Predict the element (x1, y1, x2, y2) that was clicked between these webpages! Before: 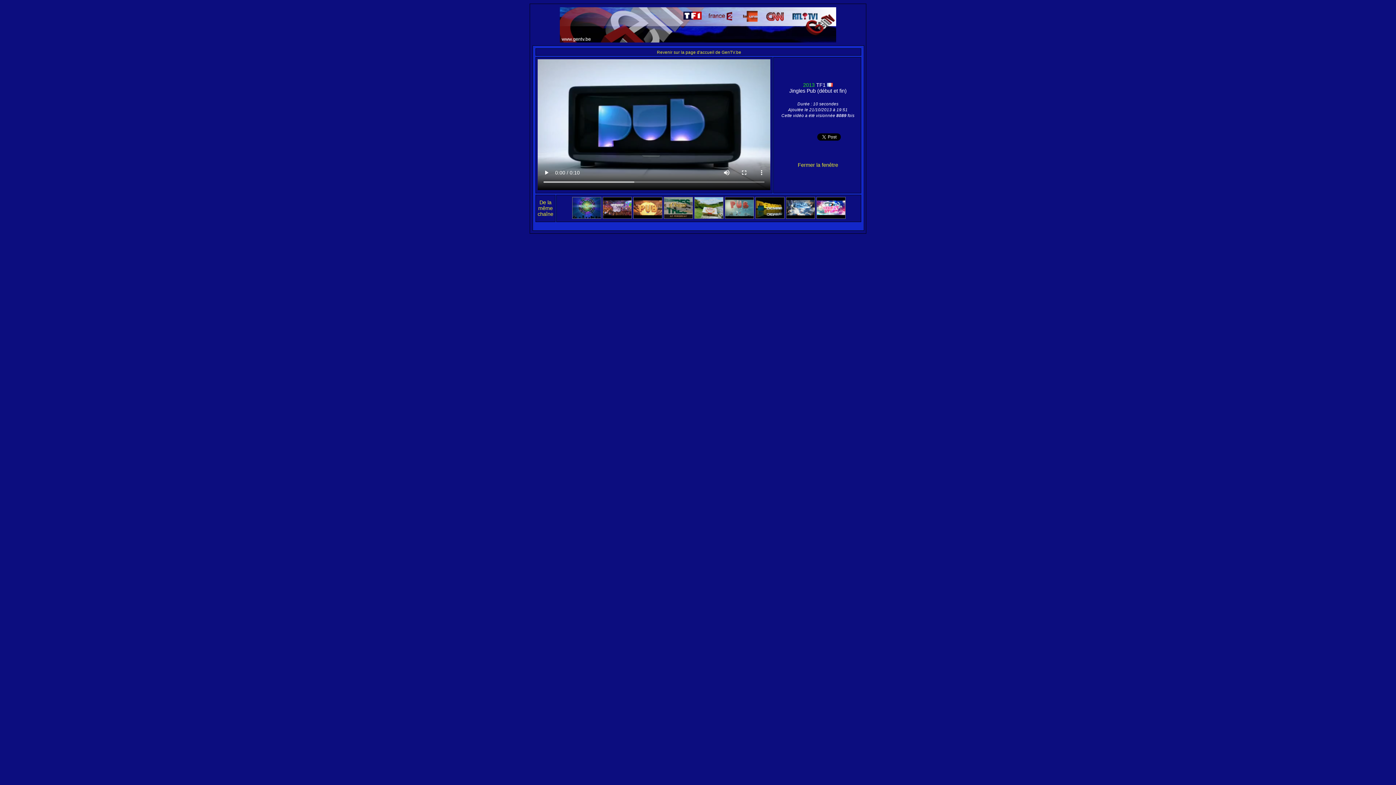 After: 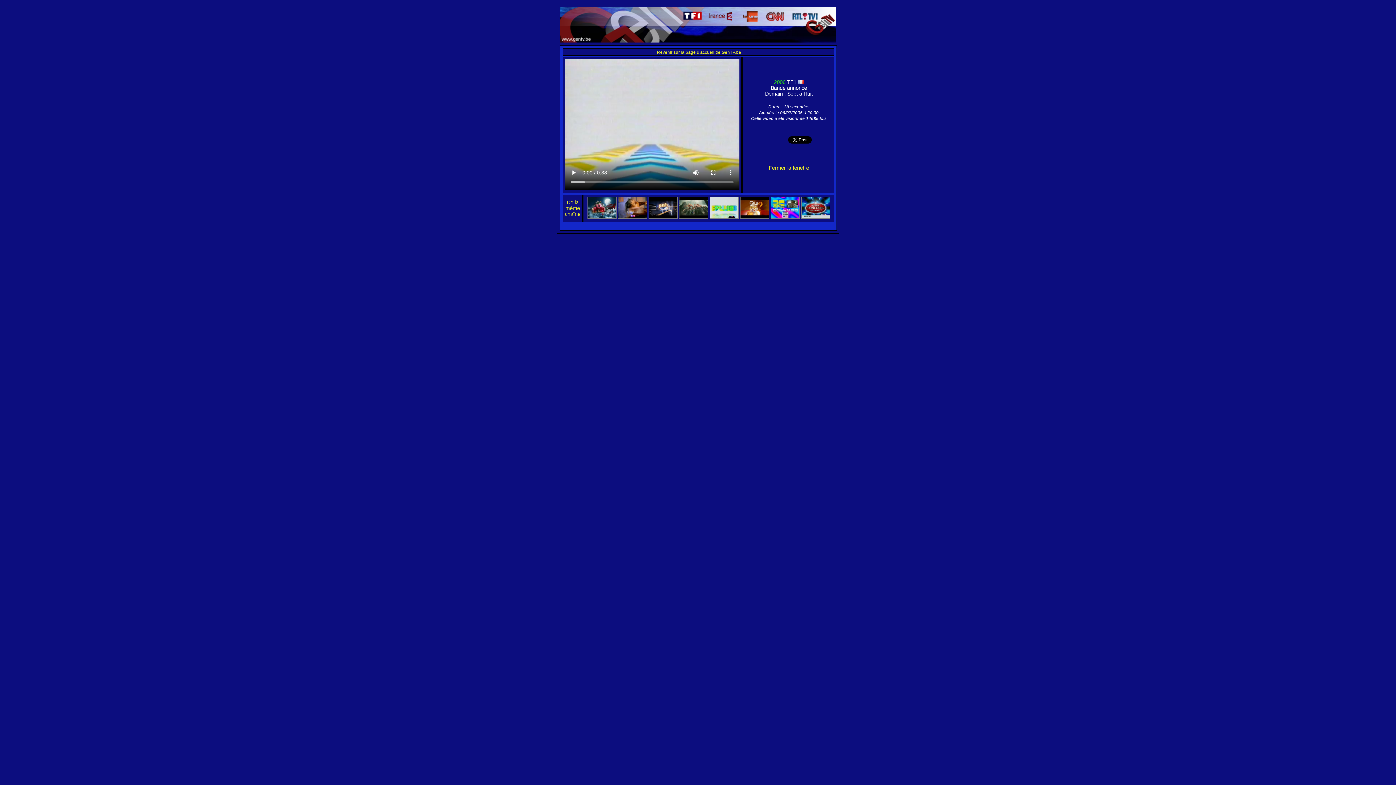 Action: bbox: (755, 214, 784, 220)